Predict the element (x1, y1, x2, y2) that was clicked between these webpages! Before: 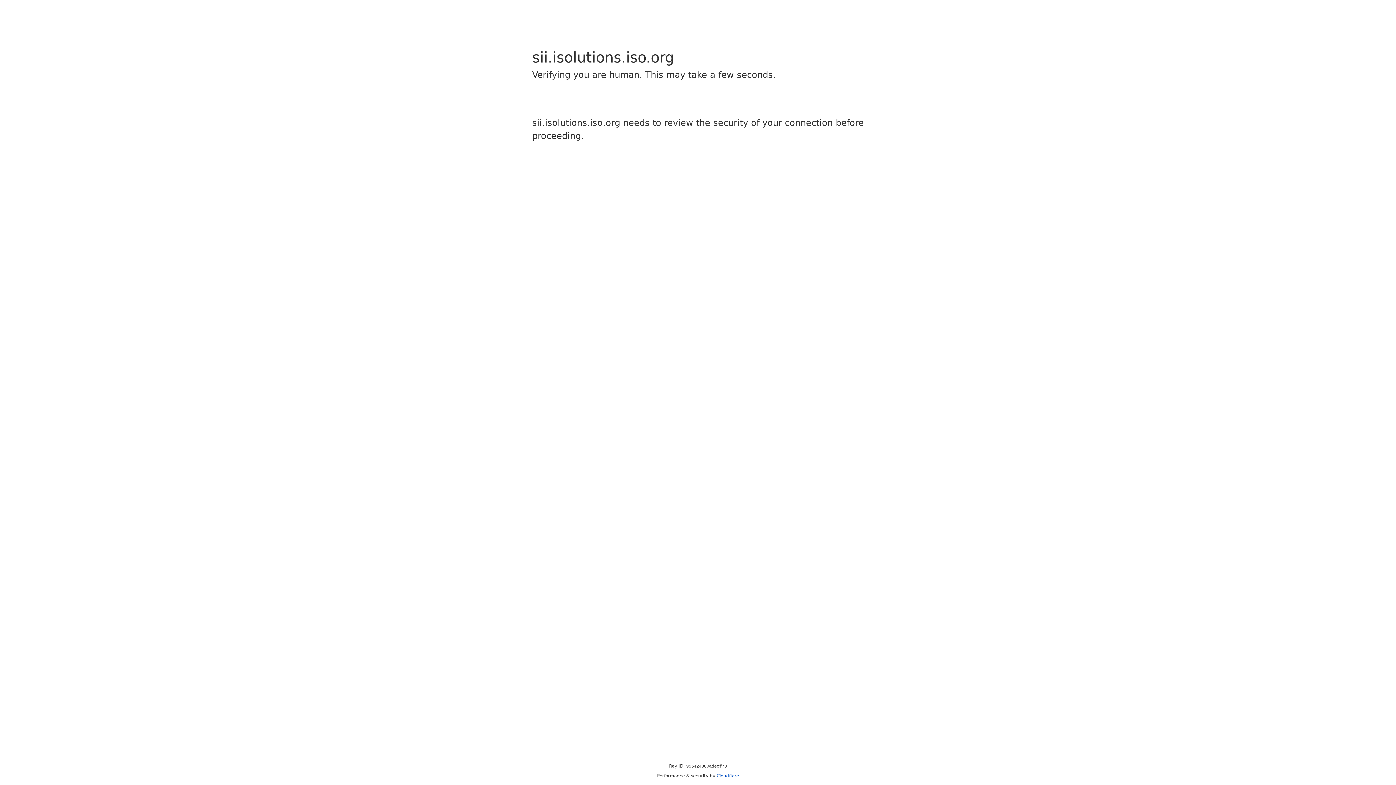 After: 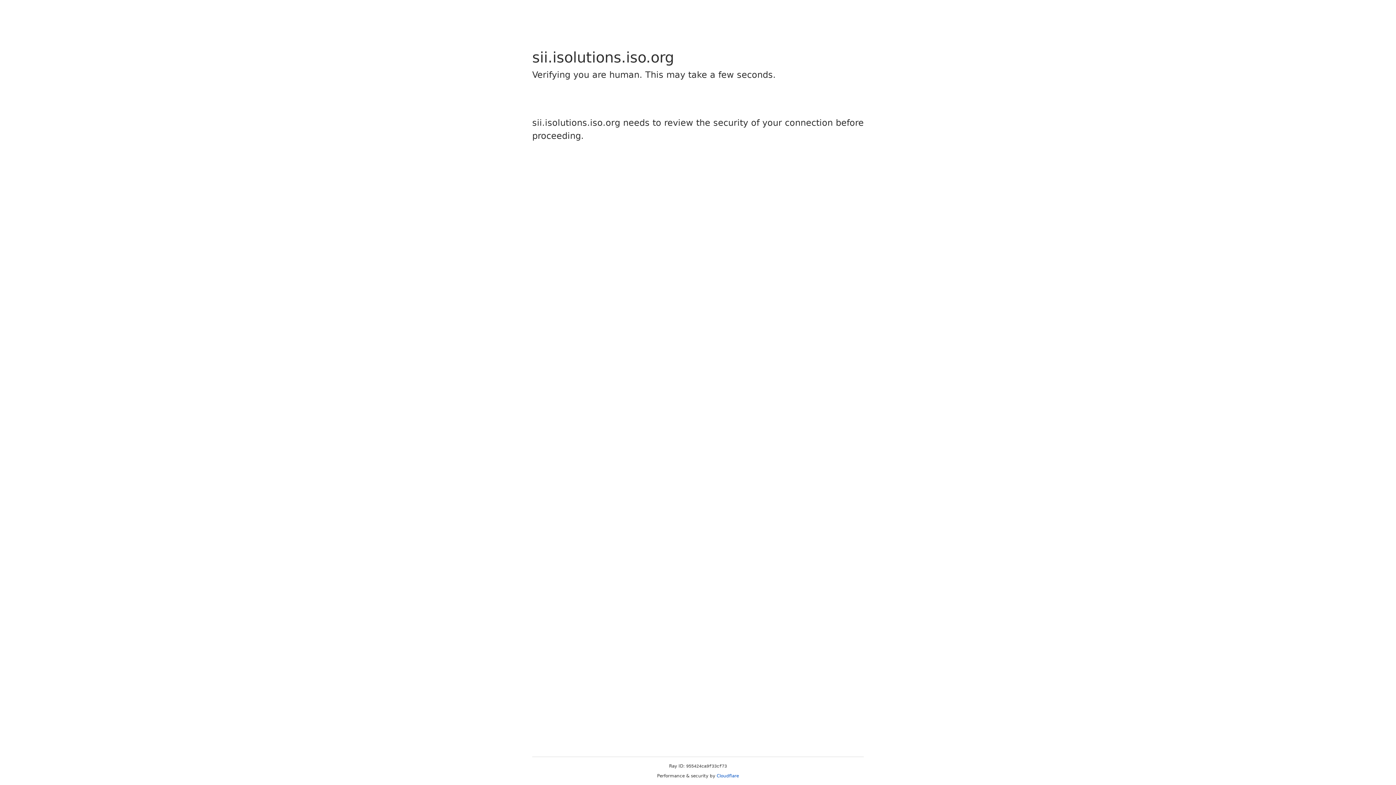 Action: label: Cloudflare bbox: (716, 773, 739, 778)